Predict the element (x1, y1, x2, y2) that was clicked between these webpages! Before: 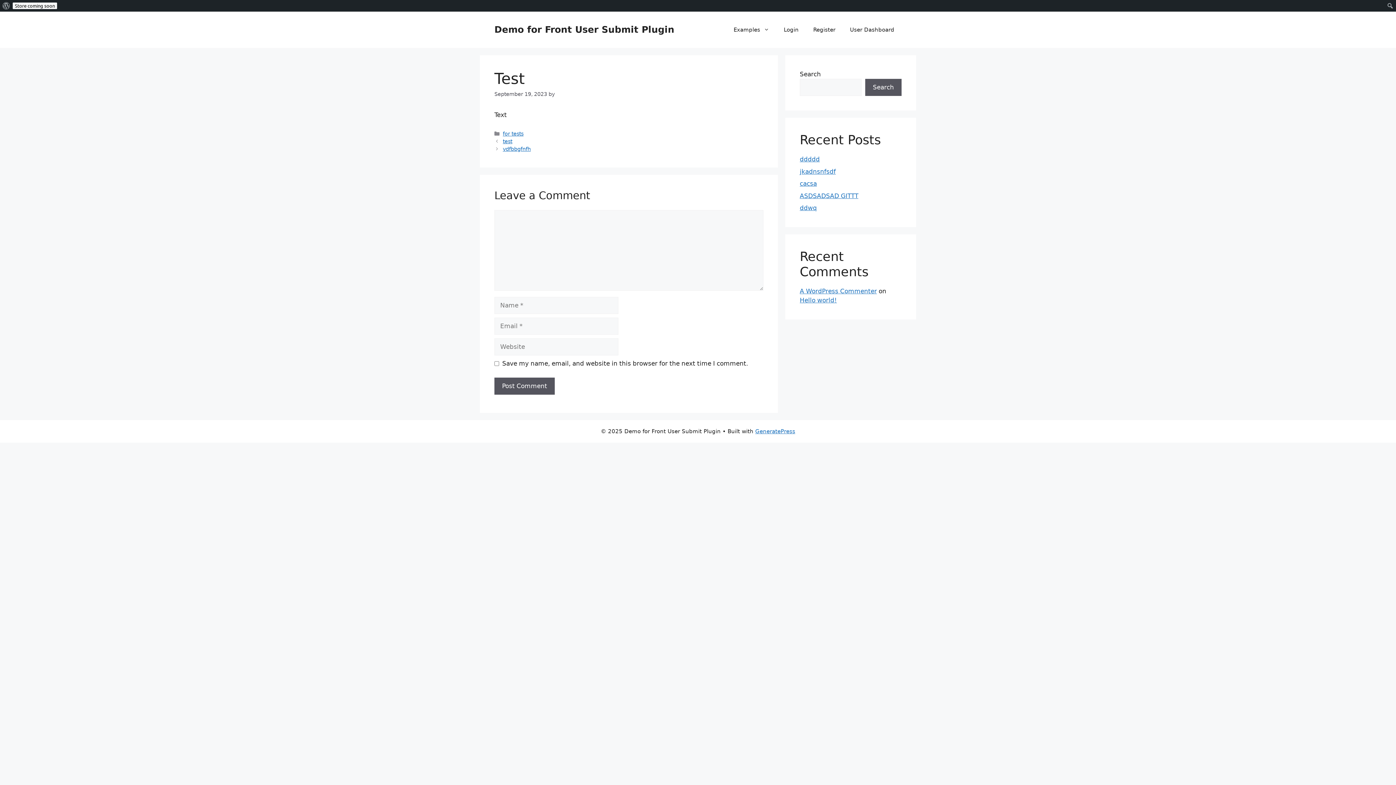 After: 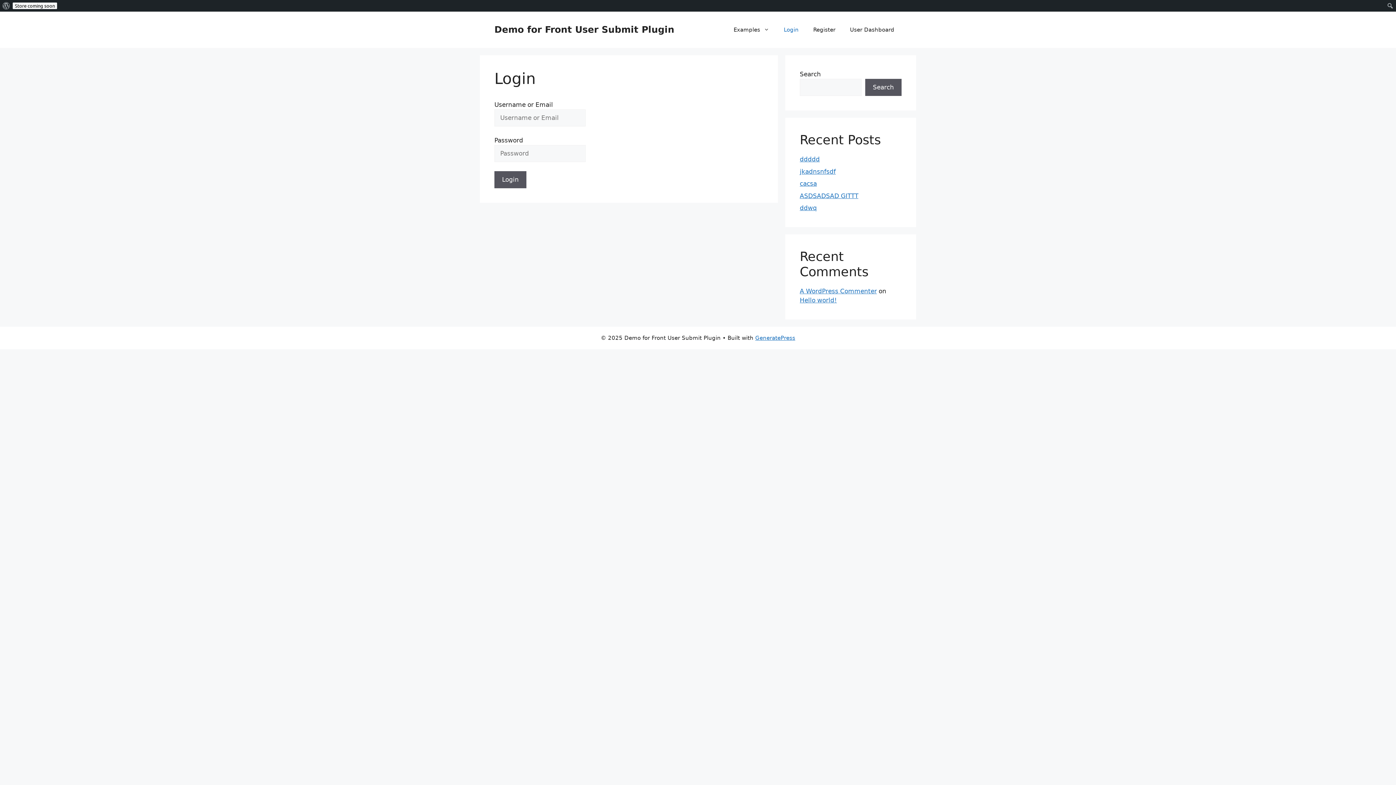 Action: label: Login bbox: (776, 18, 806, 40)